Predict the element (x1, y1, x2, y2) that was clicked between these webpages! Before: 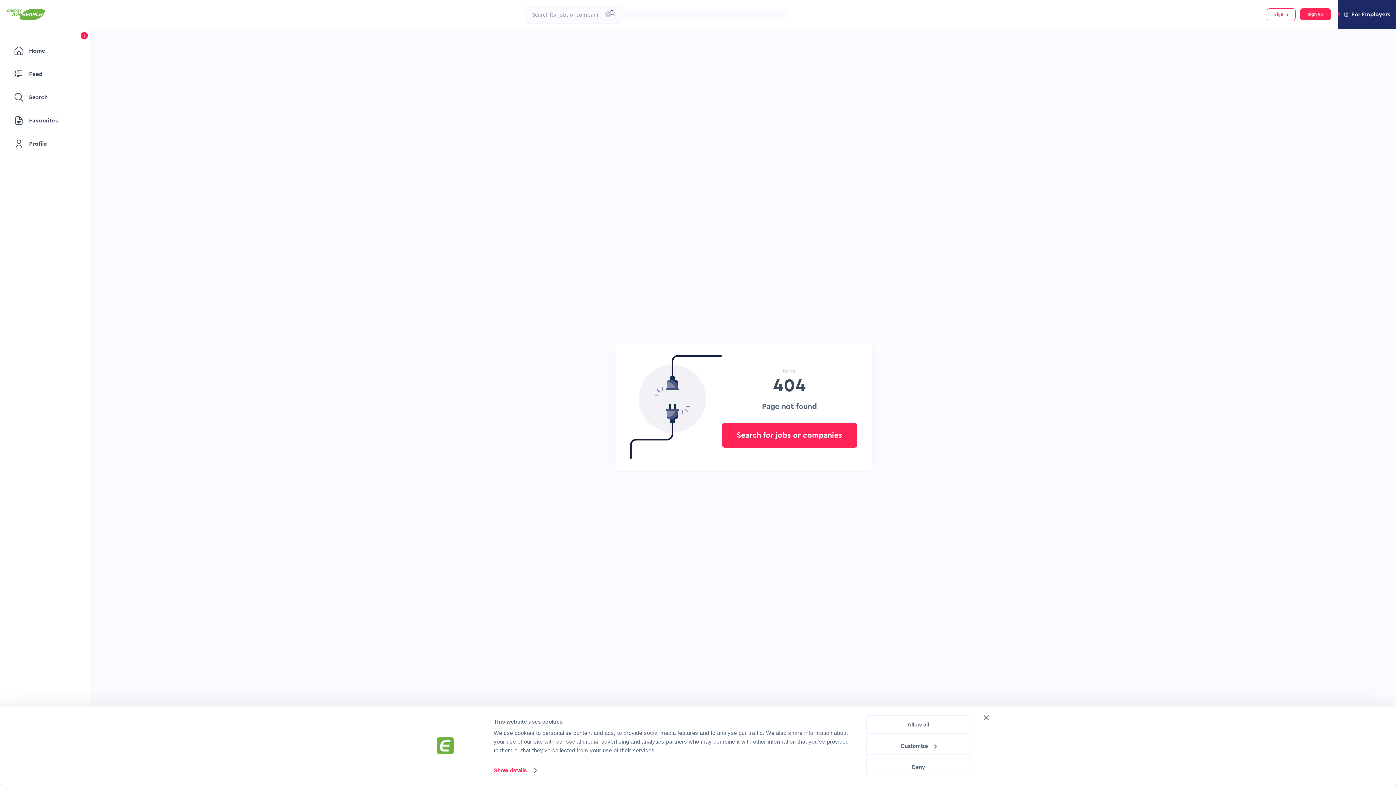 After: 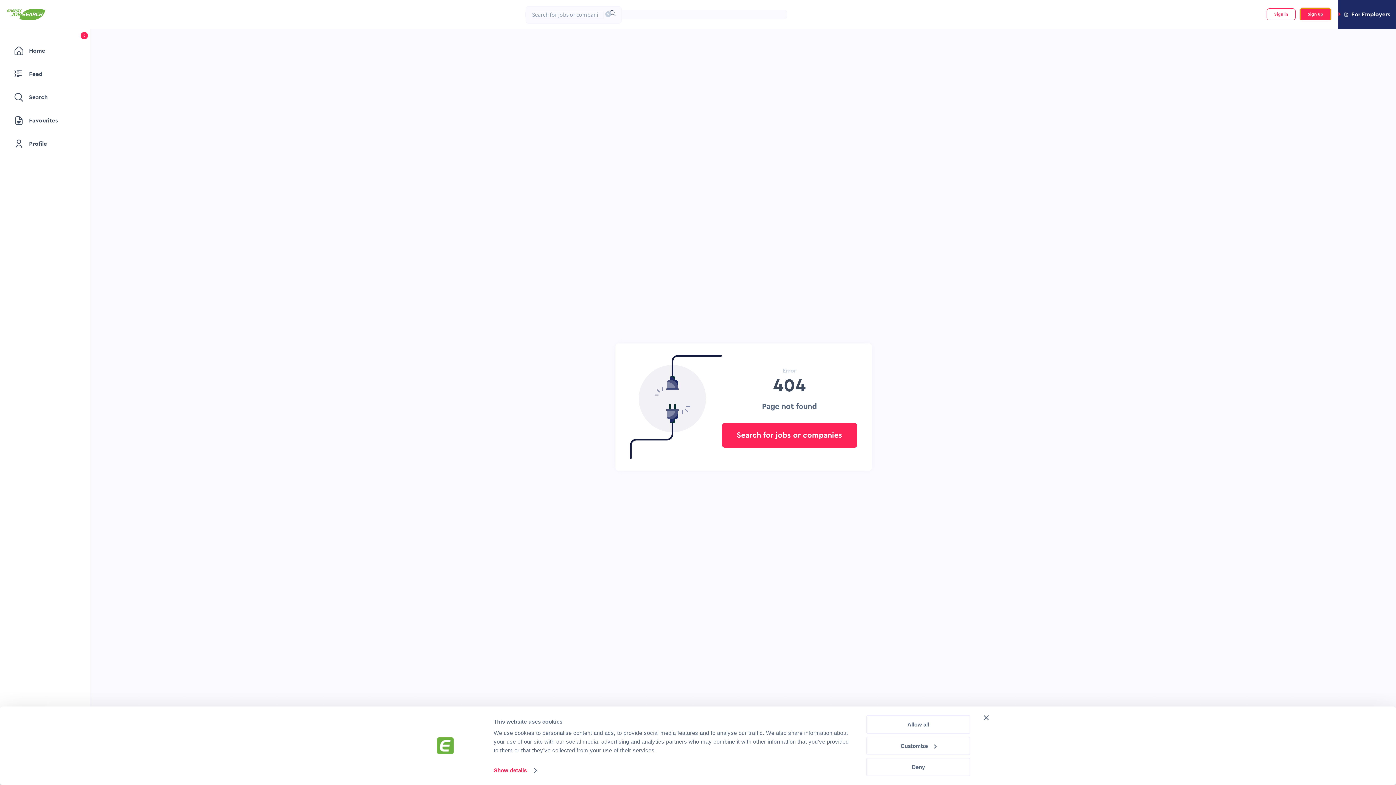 Action: bbox: (1300, 8, 1331, 20) label: Sign up